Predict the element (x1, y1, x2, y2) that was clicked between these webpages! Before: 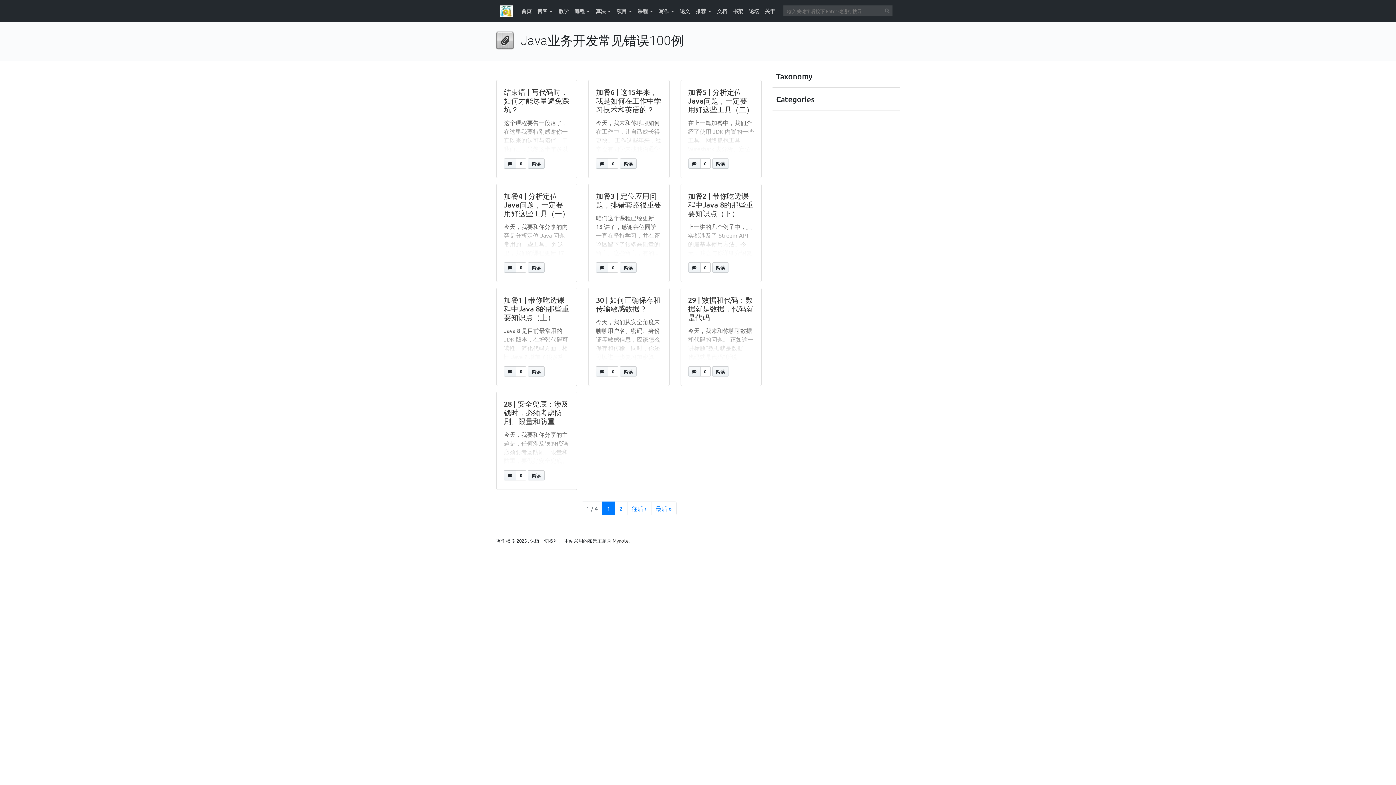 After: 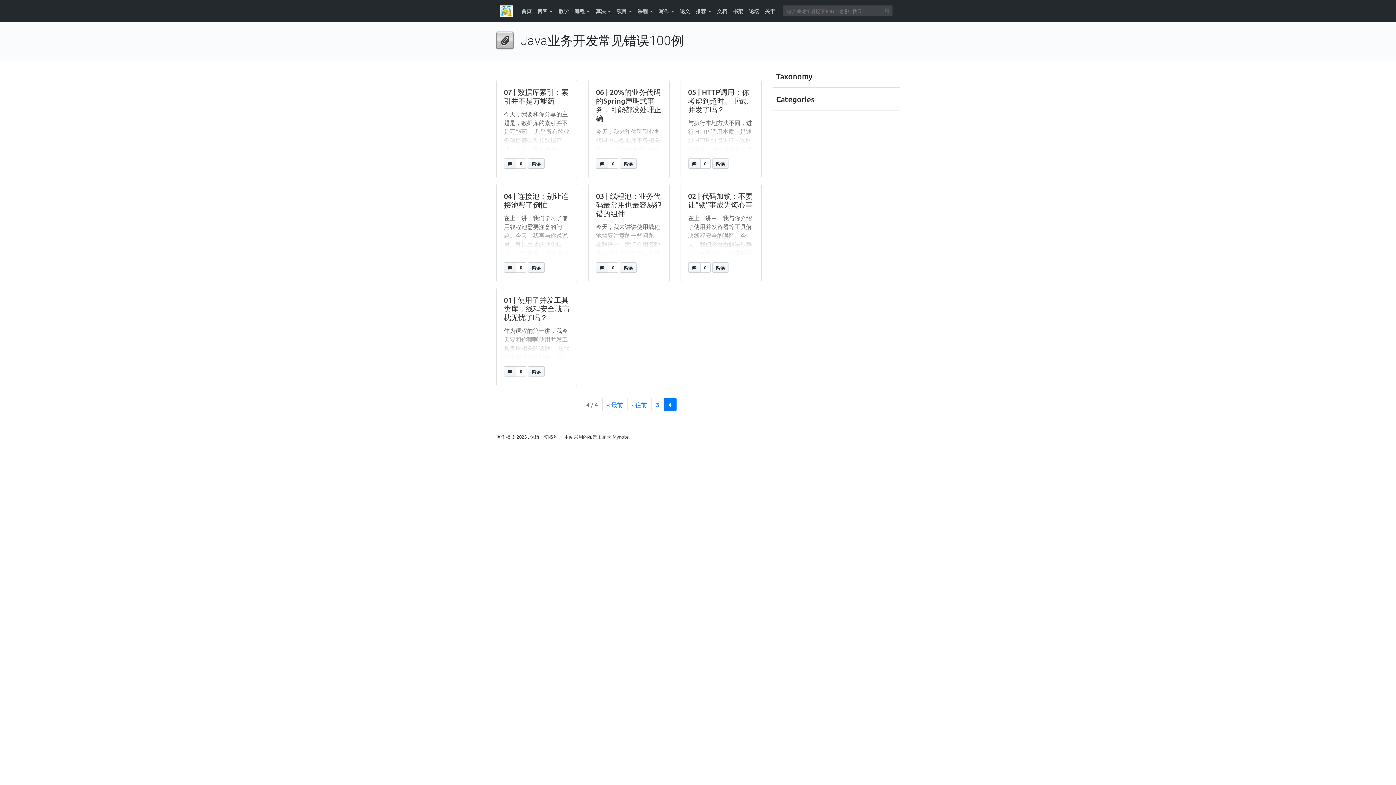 Action: bbox: (651, 501, 676, 515) label: 最末页